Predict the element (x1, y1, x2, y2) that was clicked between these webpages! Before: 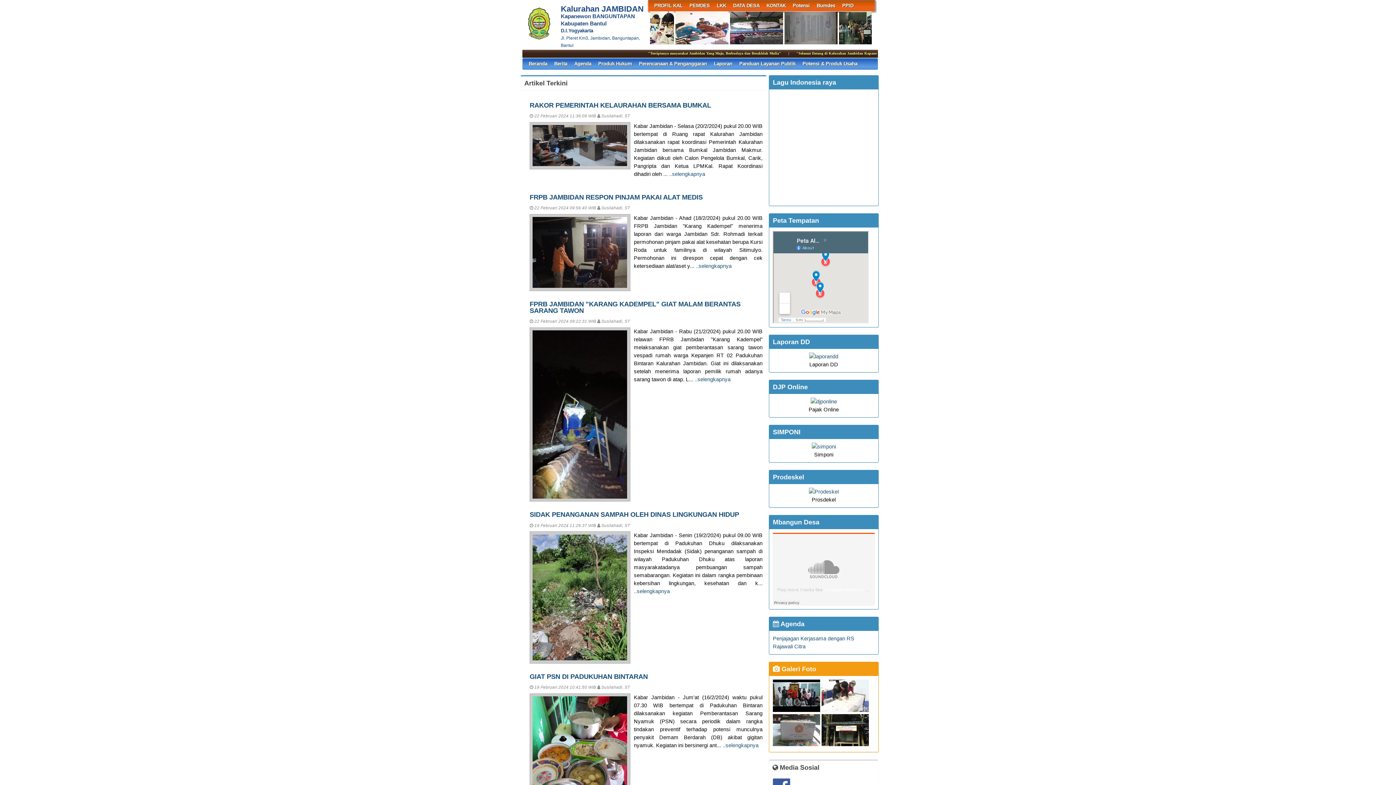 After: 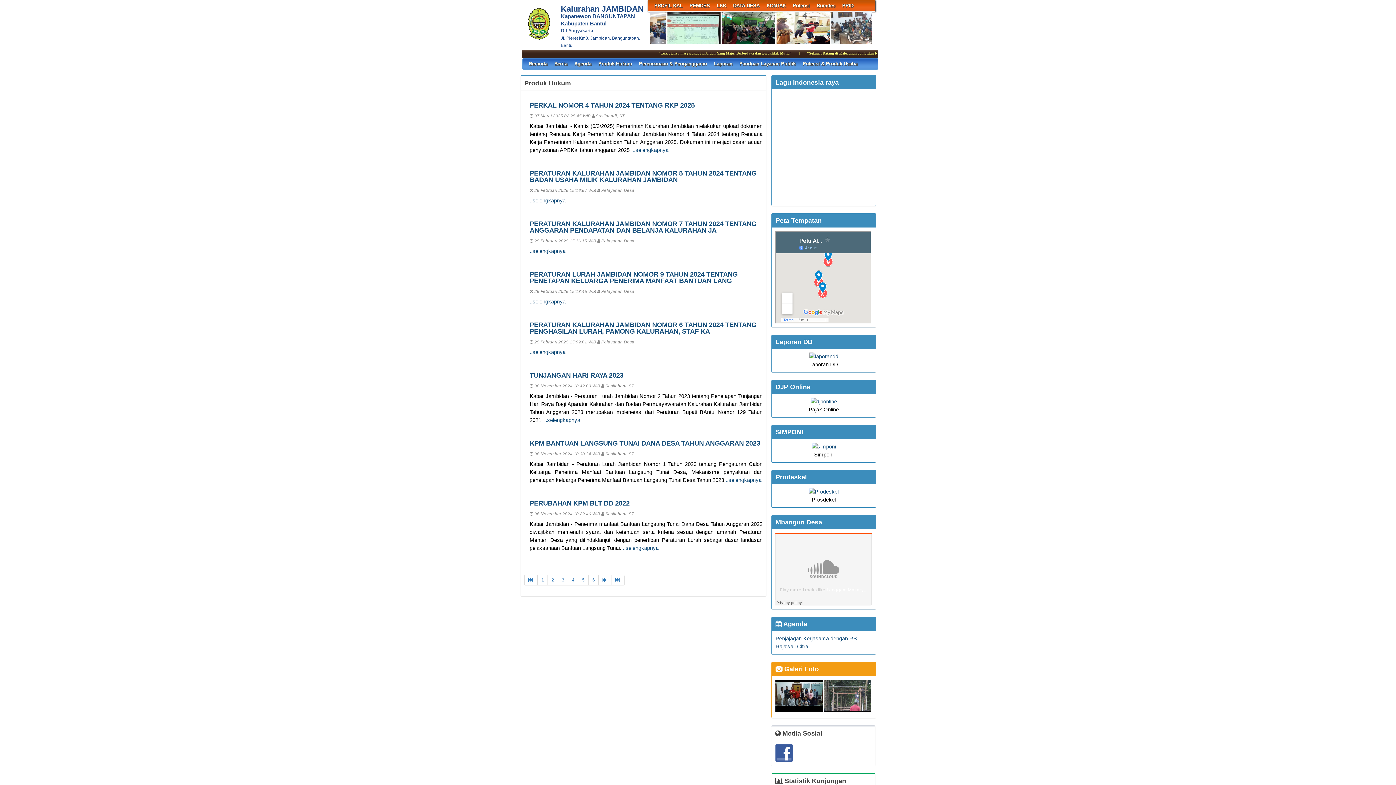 Action: label: Produk Hukum bbox: (598, 58, 632, 69)